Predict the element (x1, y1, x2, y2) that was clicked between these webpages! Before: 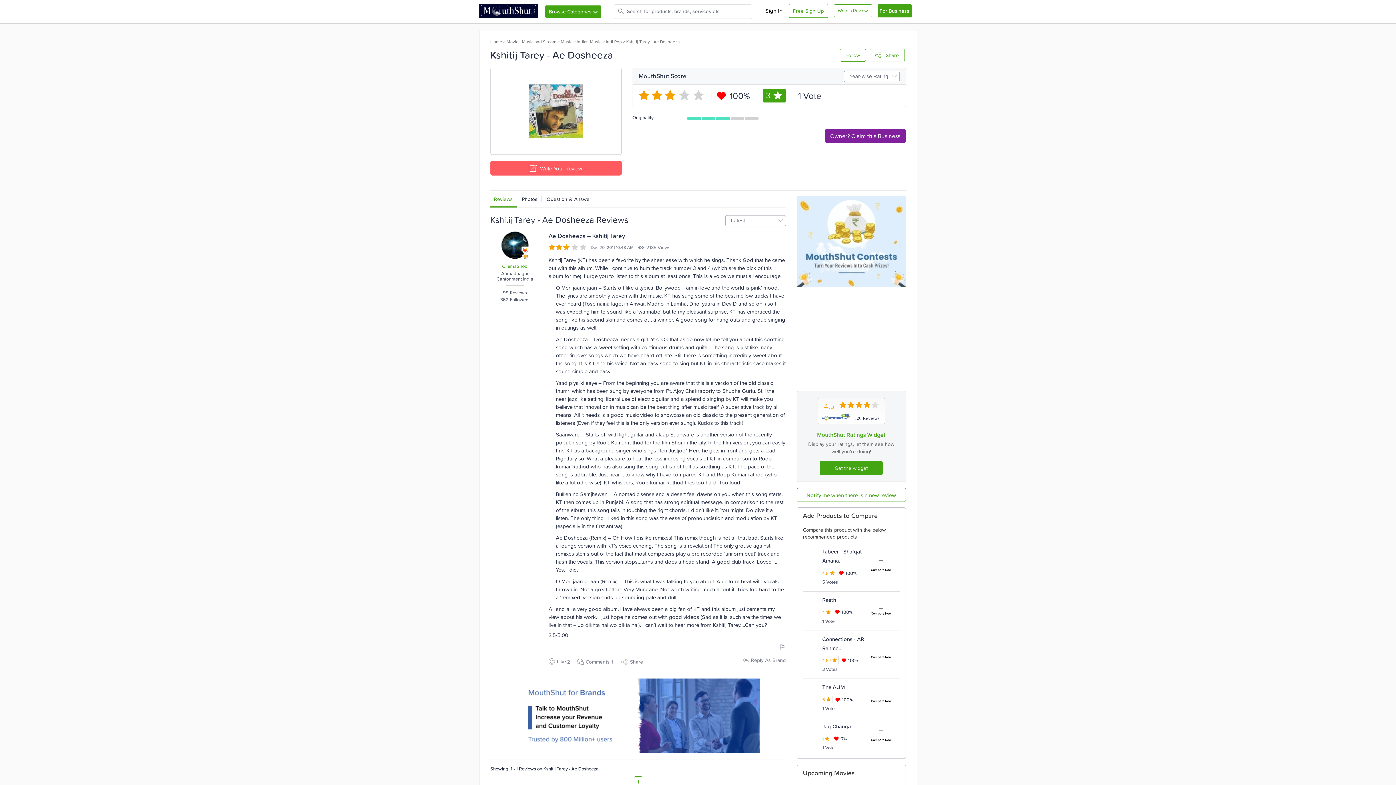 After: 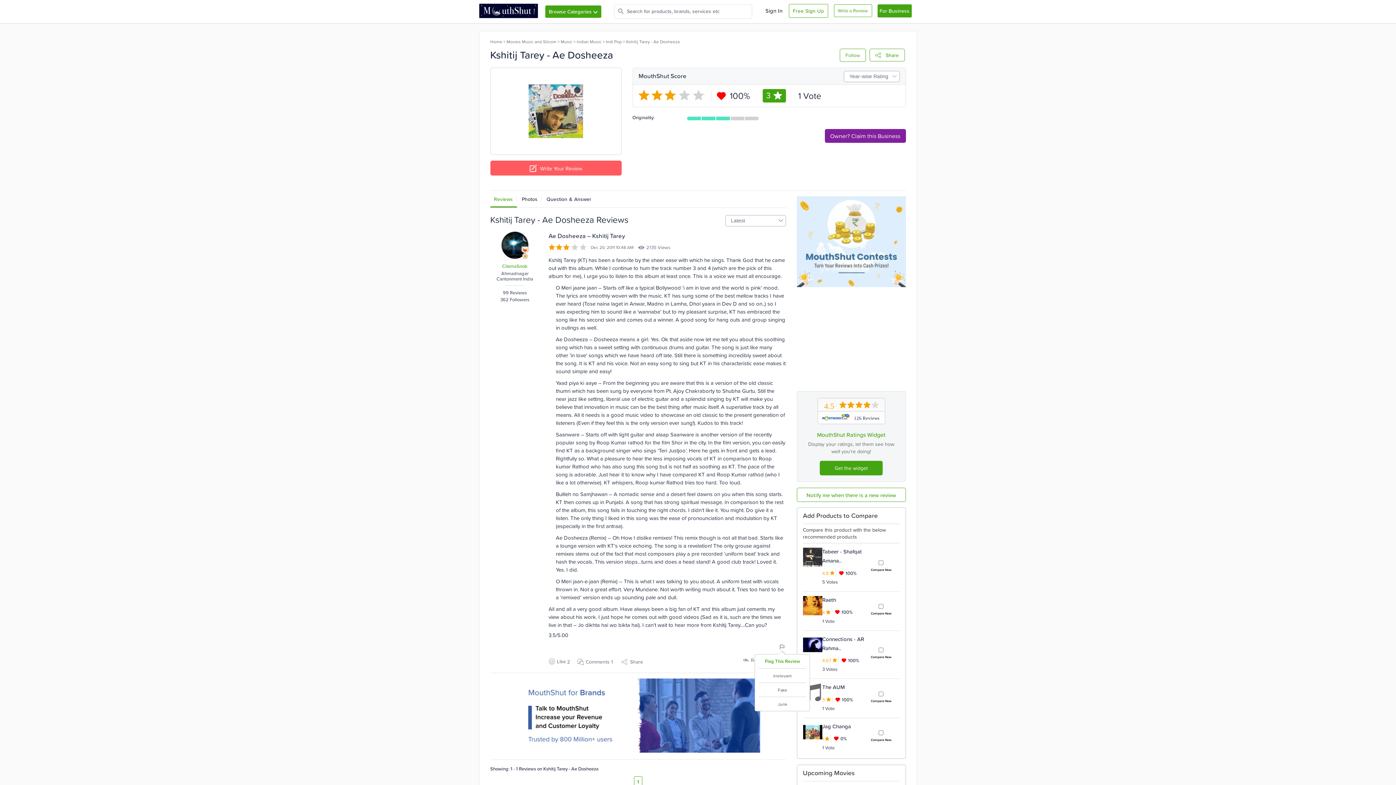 Action: bbox: (778, 643, 785, 650)